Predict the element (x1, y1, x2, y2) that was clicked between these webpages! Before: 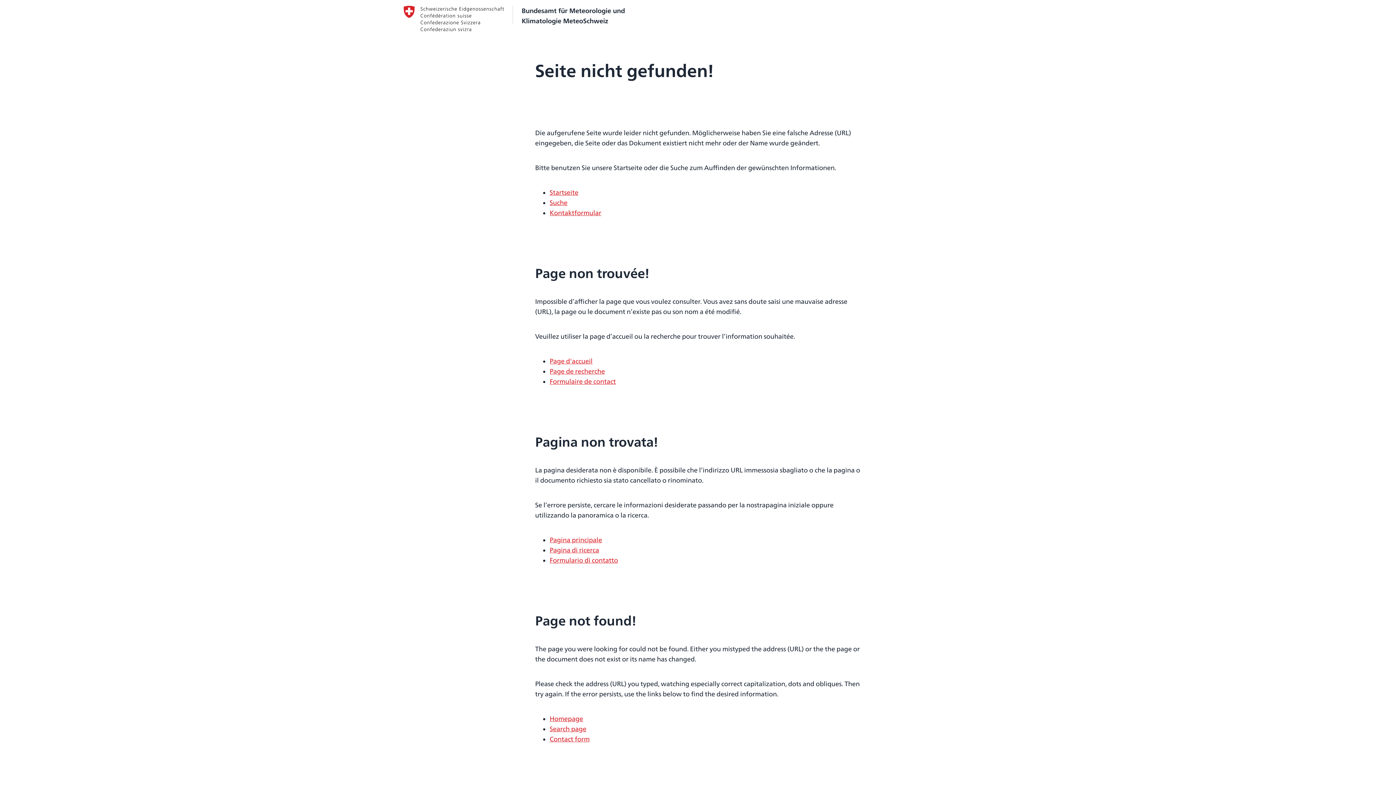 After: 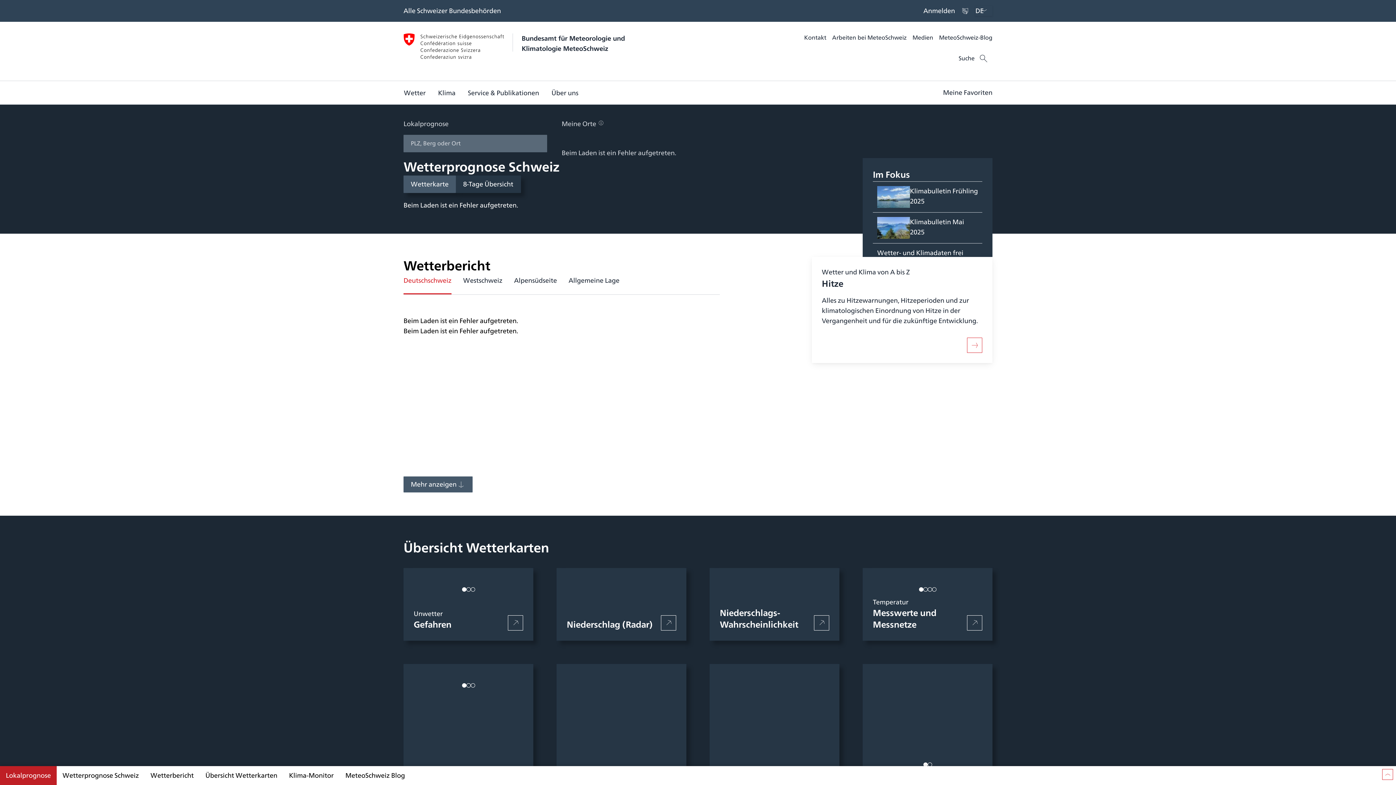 Action: bbox: (549, 187, 578, 197) label: Startseite